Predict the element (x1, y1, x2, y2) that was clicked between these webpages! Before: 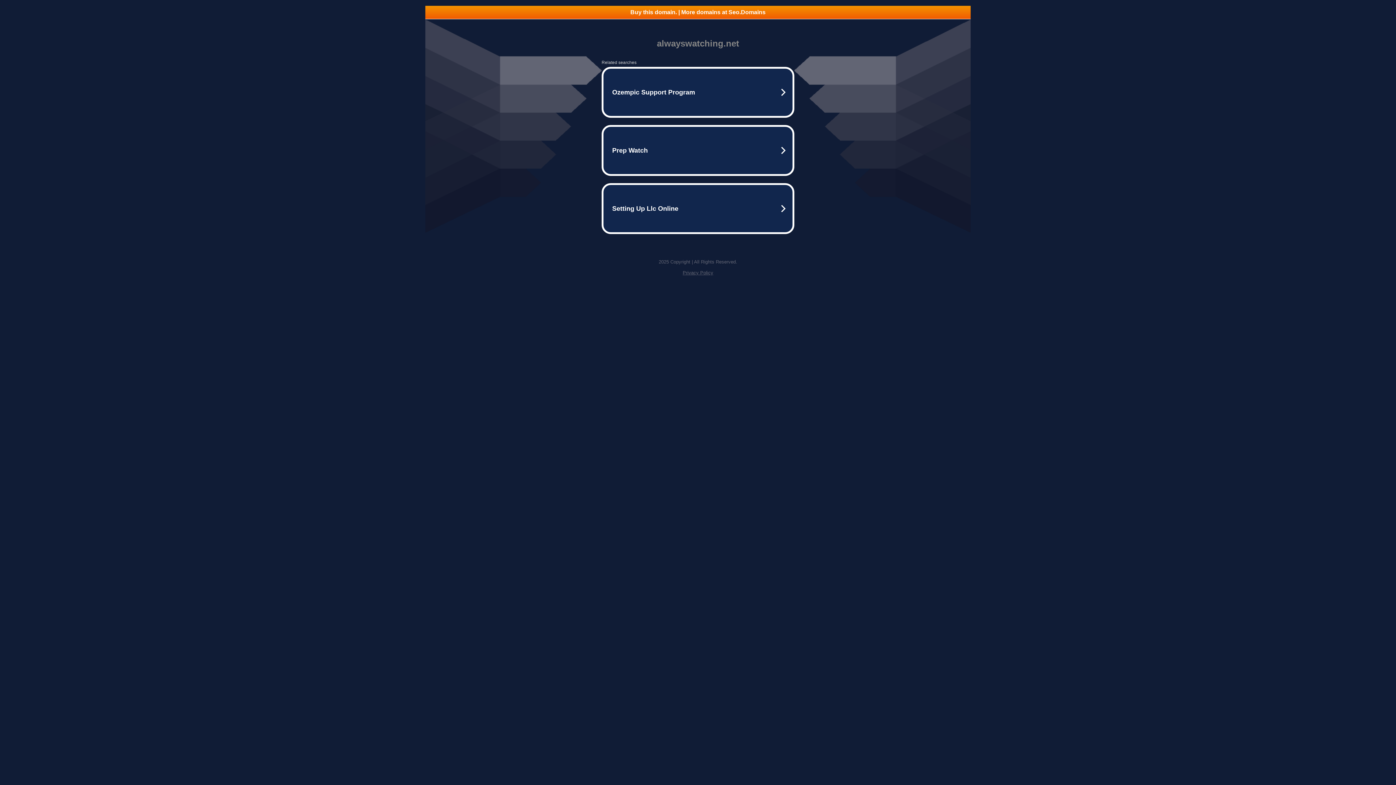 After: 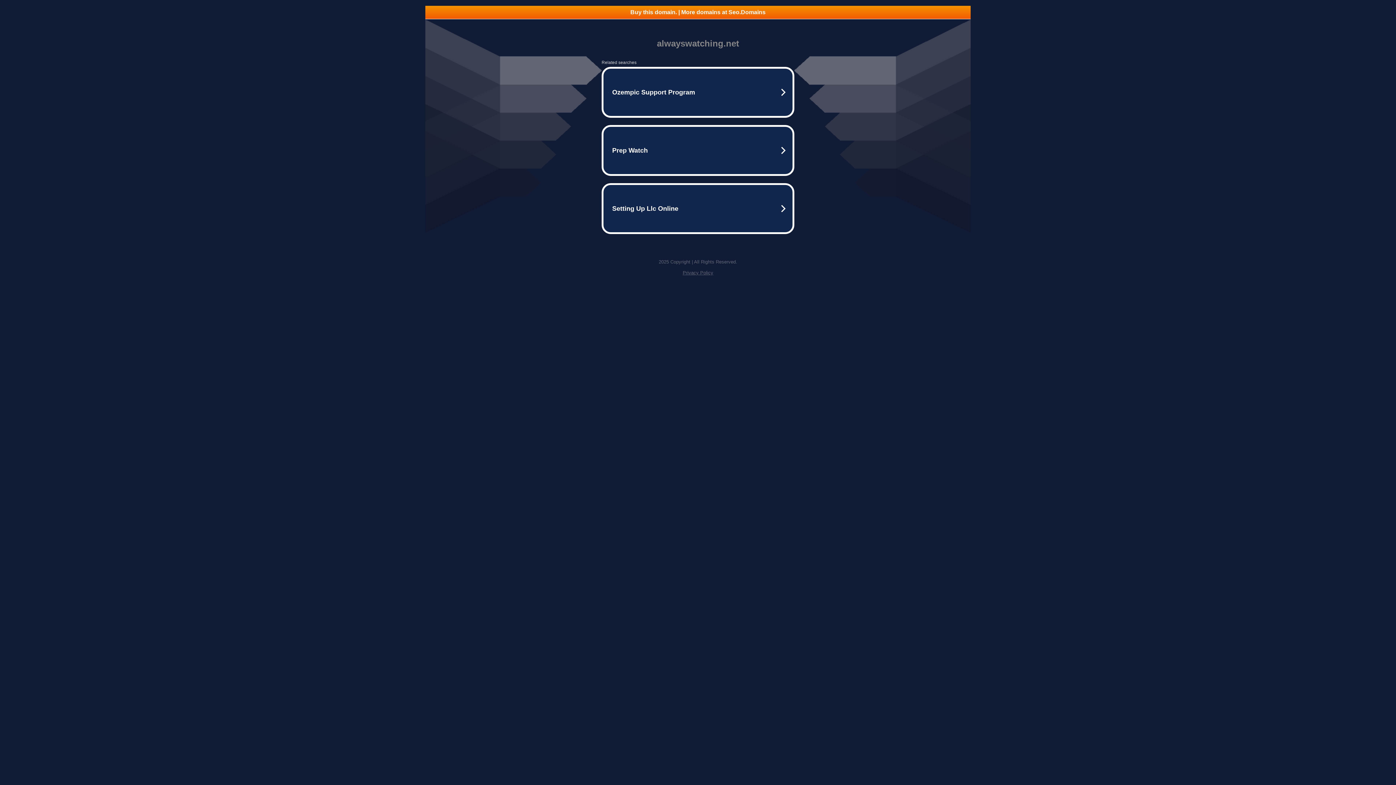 Action: label: Buy this domain. | More domains at Seo.Domains bbox: (425, 5, 970, 18)